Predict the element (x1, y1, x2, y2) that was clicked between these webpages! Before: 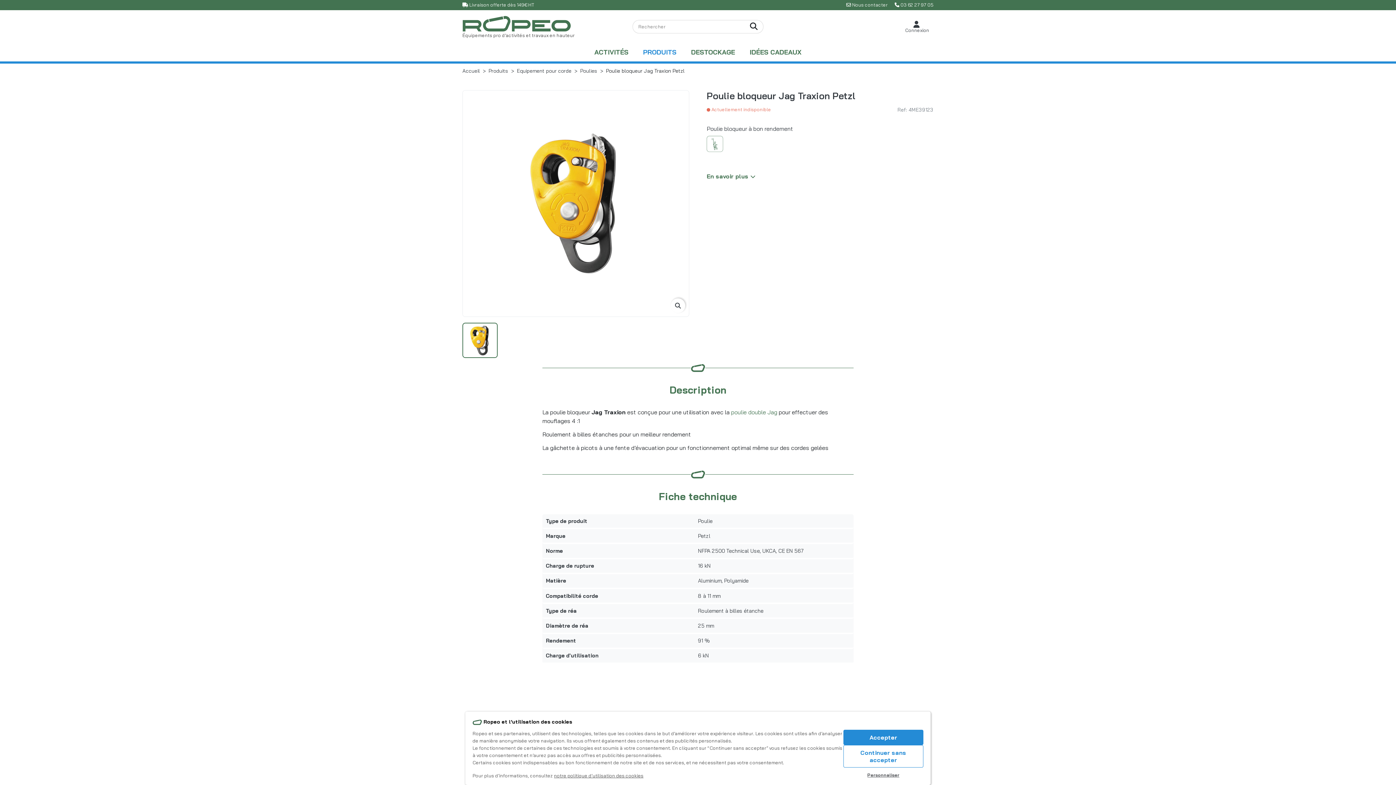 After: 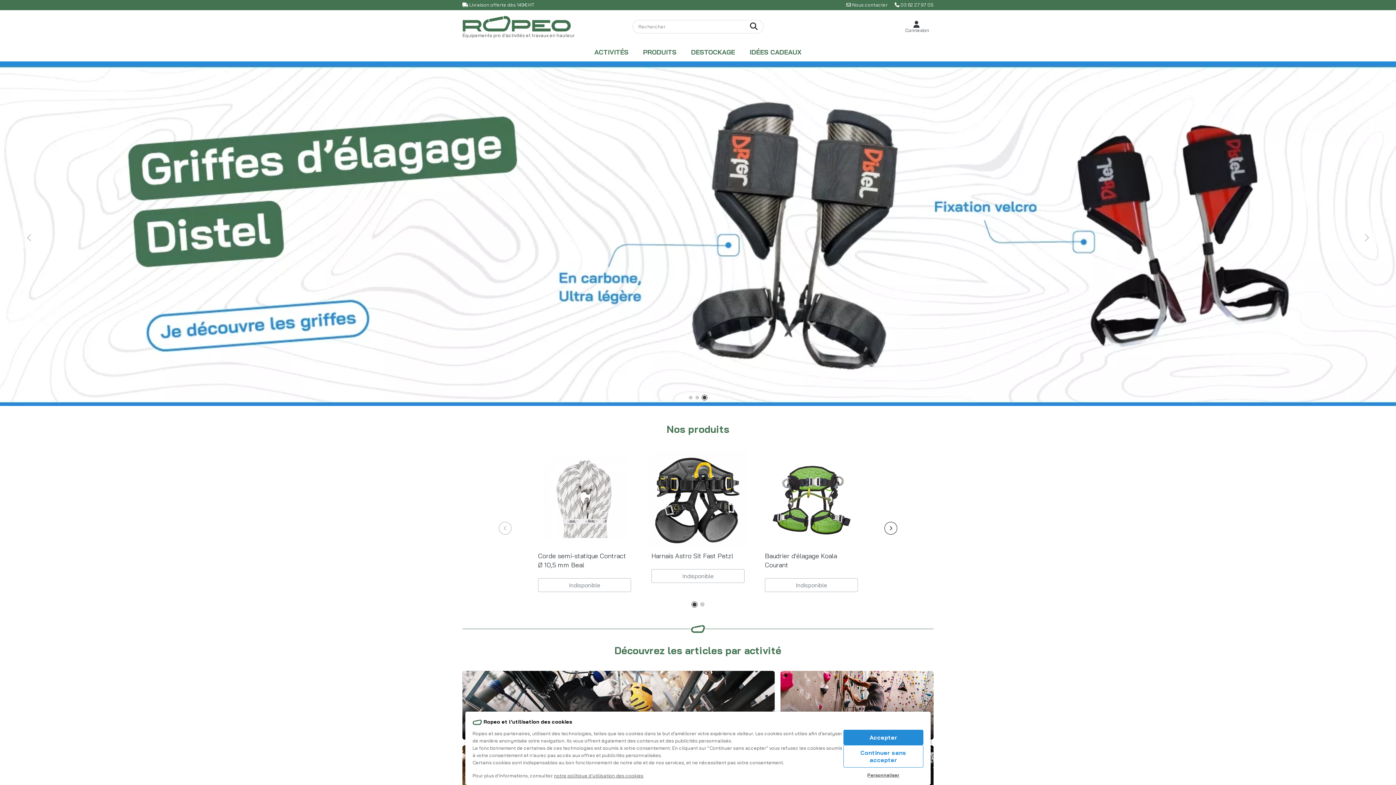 Action: bbox: (462, 67, 480, 74) label: Accueil